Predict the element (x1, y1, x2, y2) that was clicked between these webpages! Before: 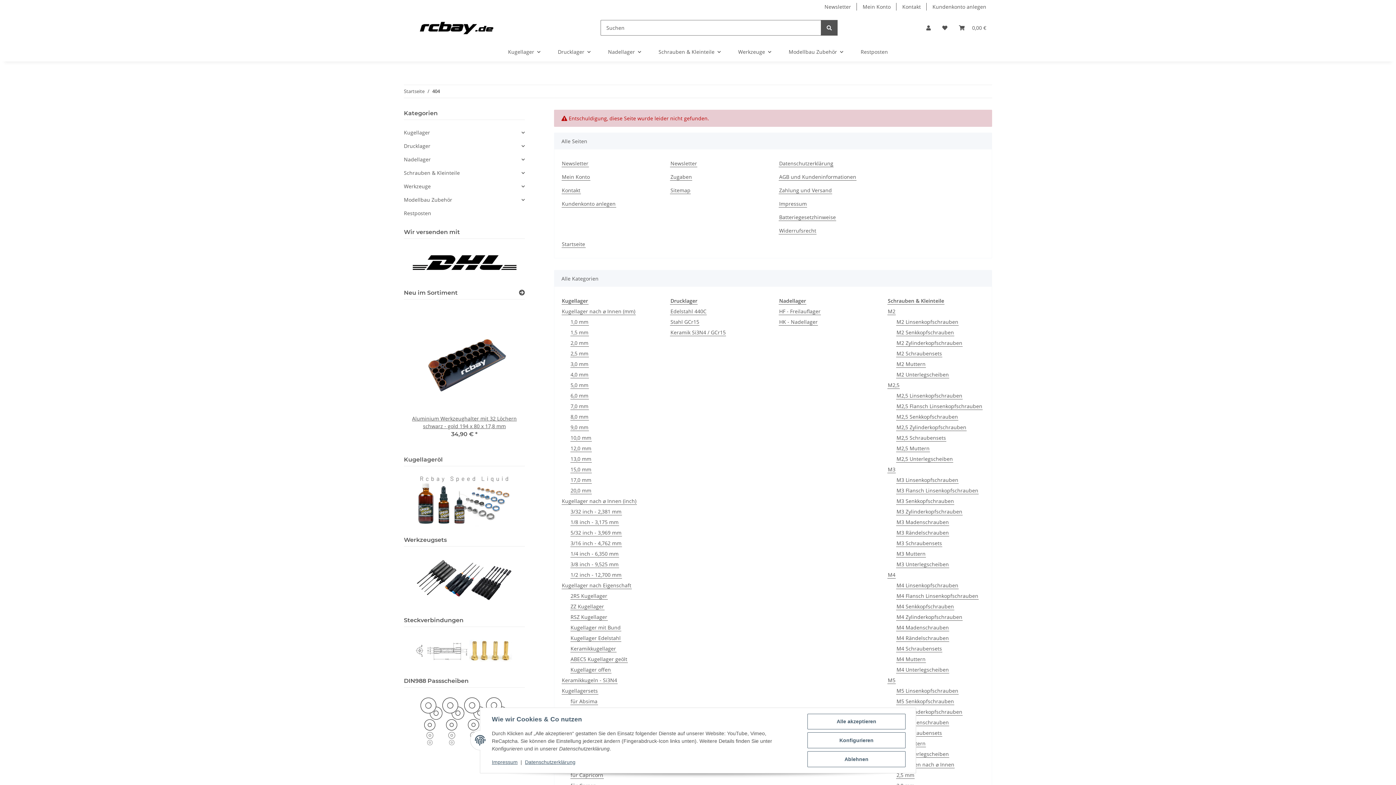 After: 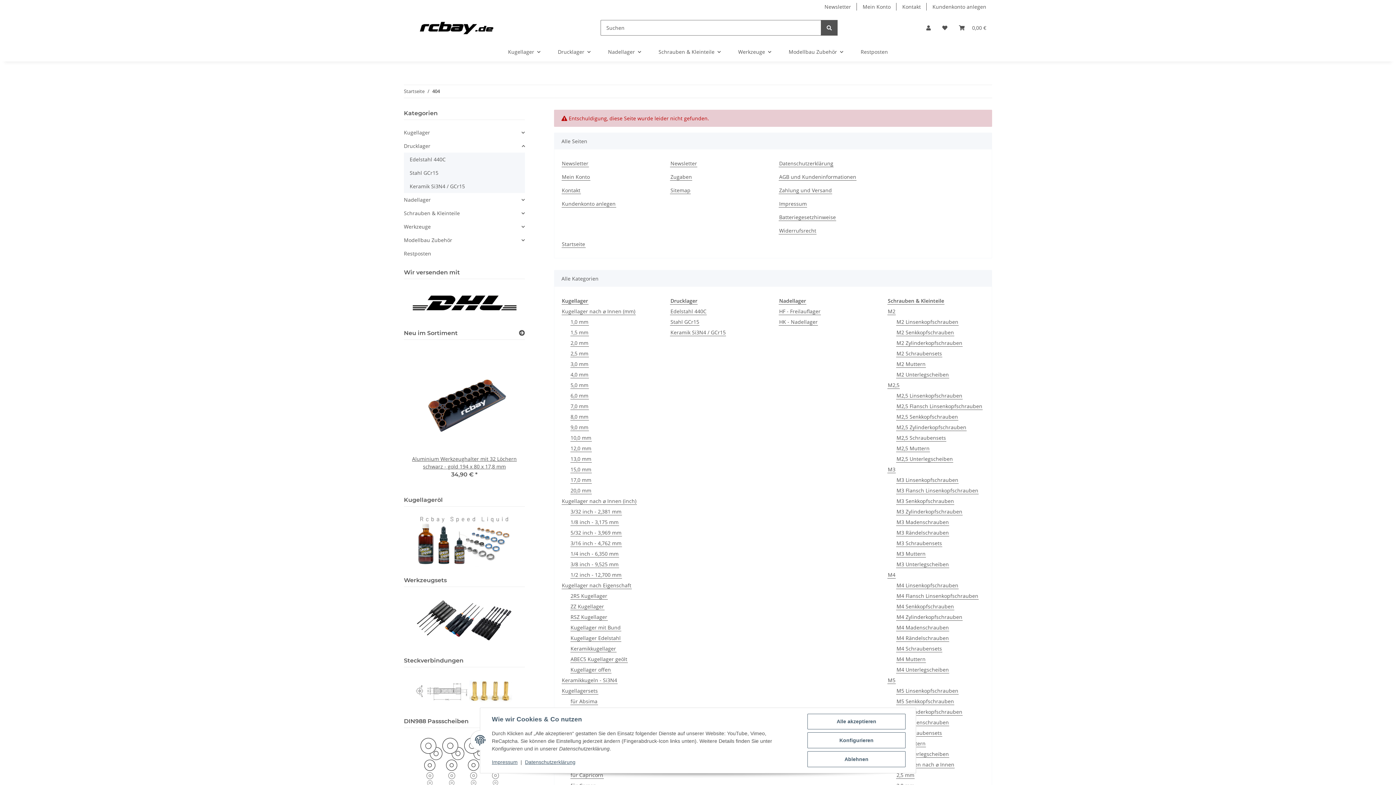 Action: label: Drucklager bbox: (404, 139, 524, 152)